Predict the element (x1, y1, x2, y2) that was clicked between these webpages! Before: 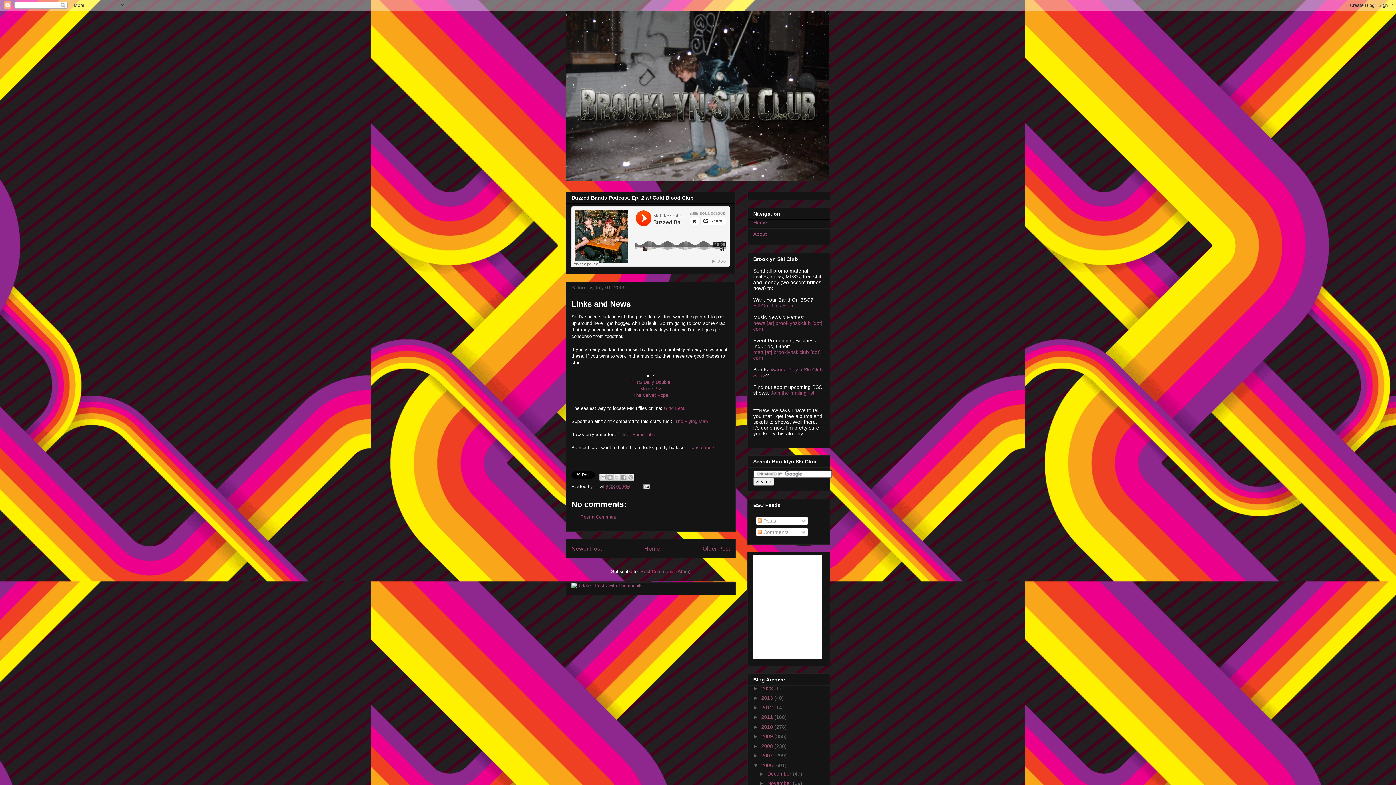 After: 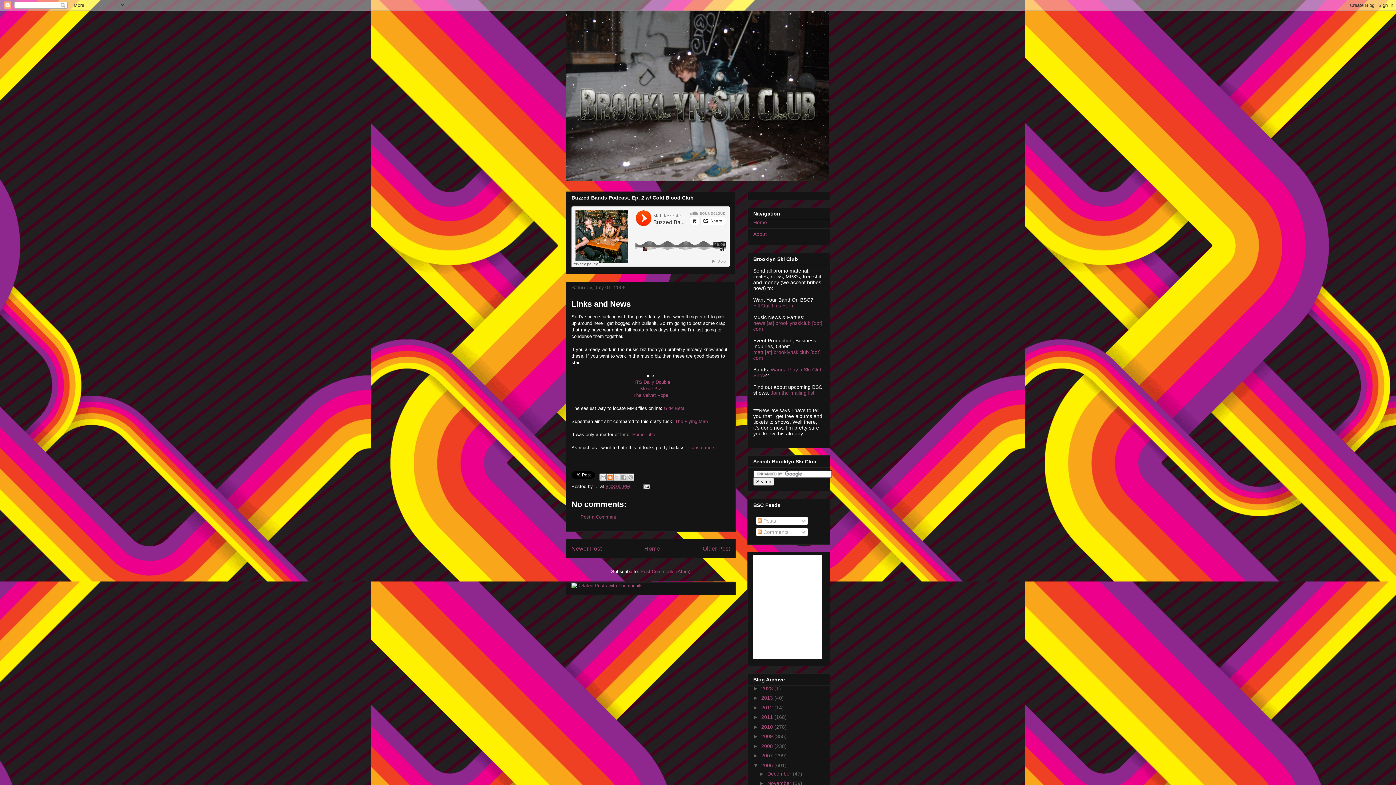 Action: label: BlogThis! bbox: (606, 473, 613, 481)